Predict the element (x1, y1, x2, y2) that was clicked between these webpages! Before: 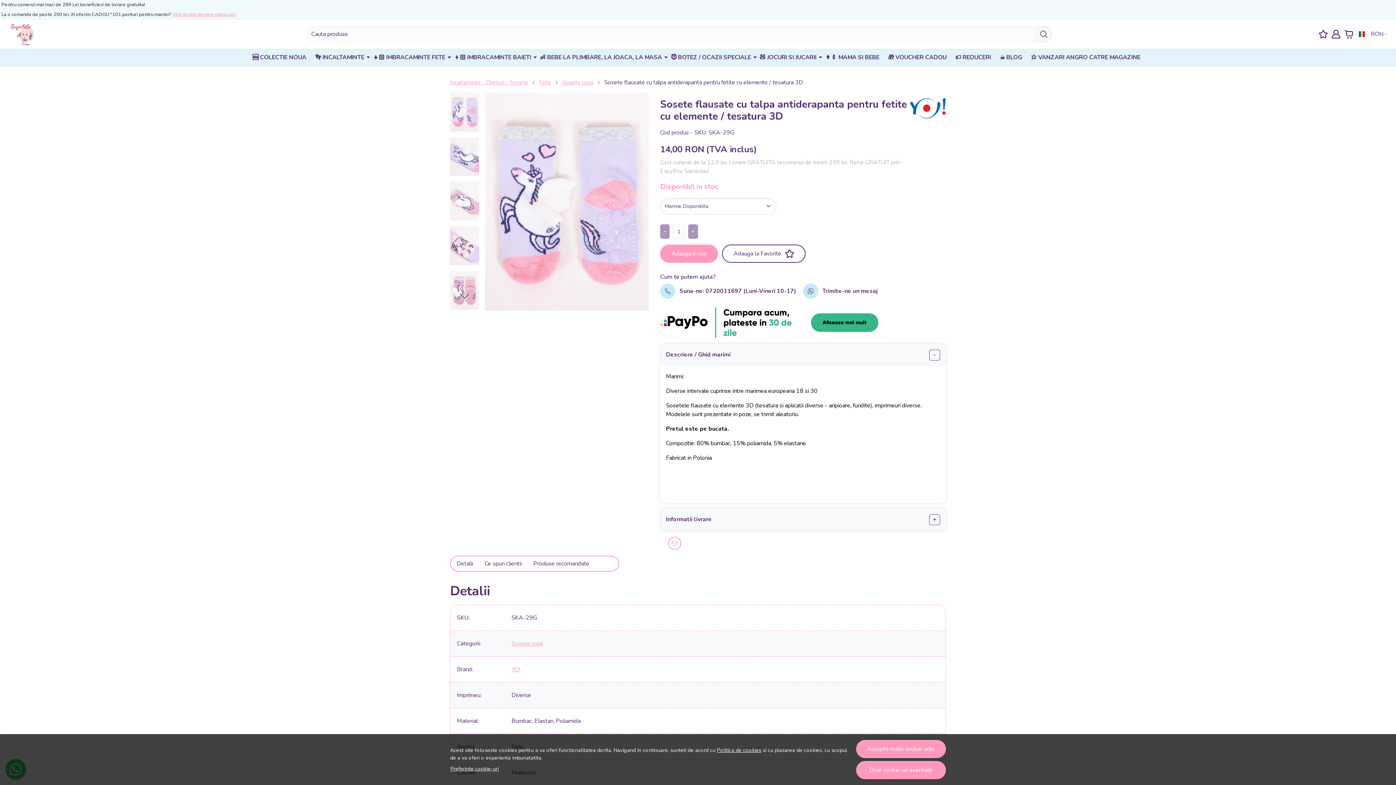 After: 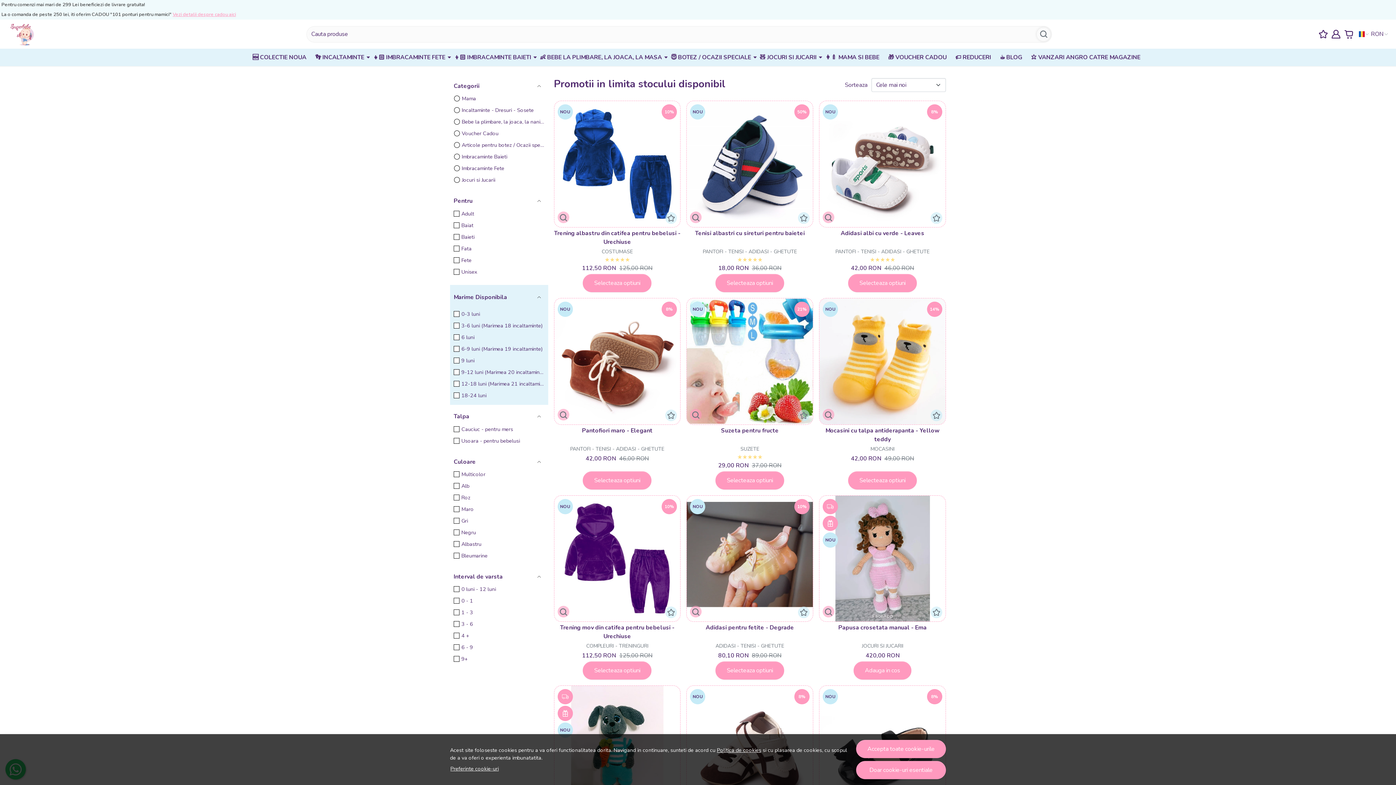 Action: bbox: (952, 48, 997, 66) label: 🏷️ REDUCERI